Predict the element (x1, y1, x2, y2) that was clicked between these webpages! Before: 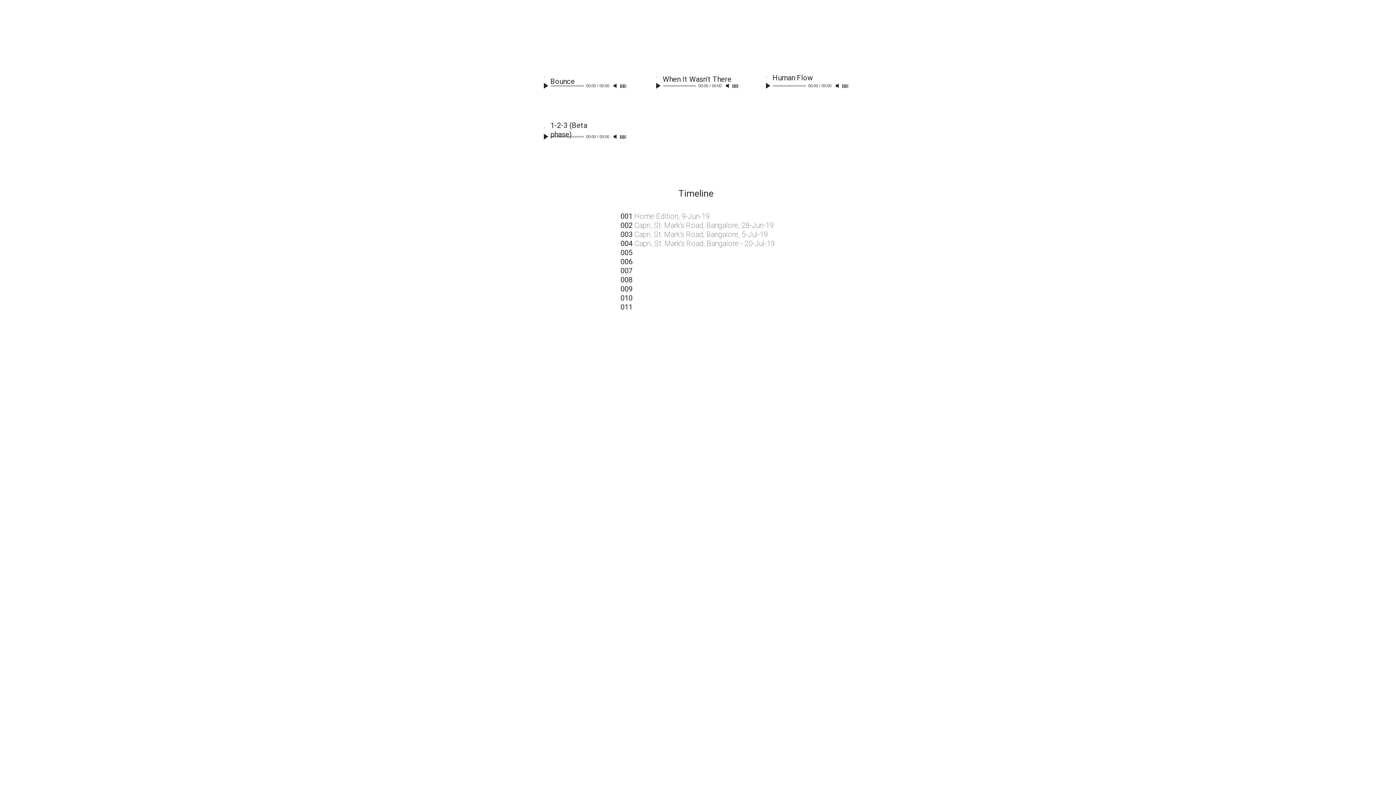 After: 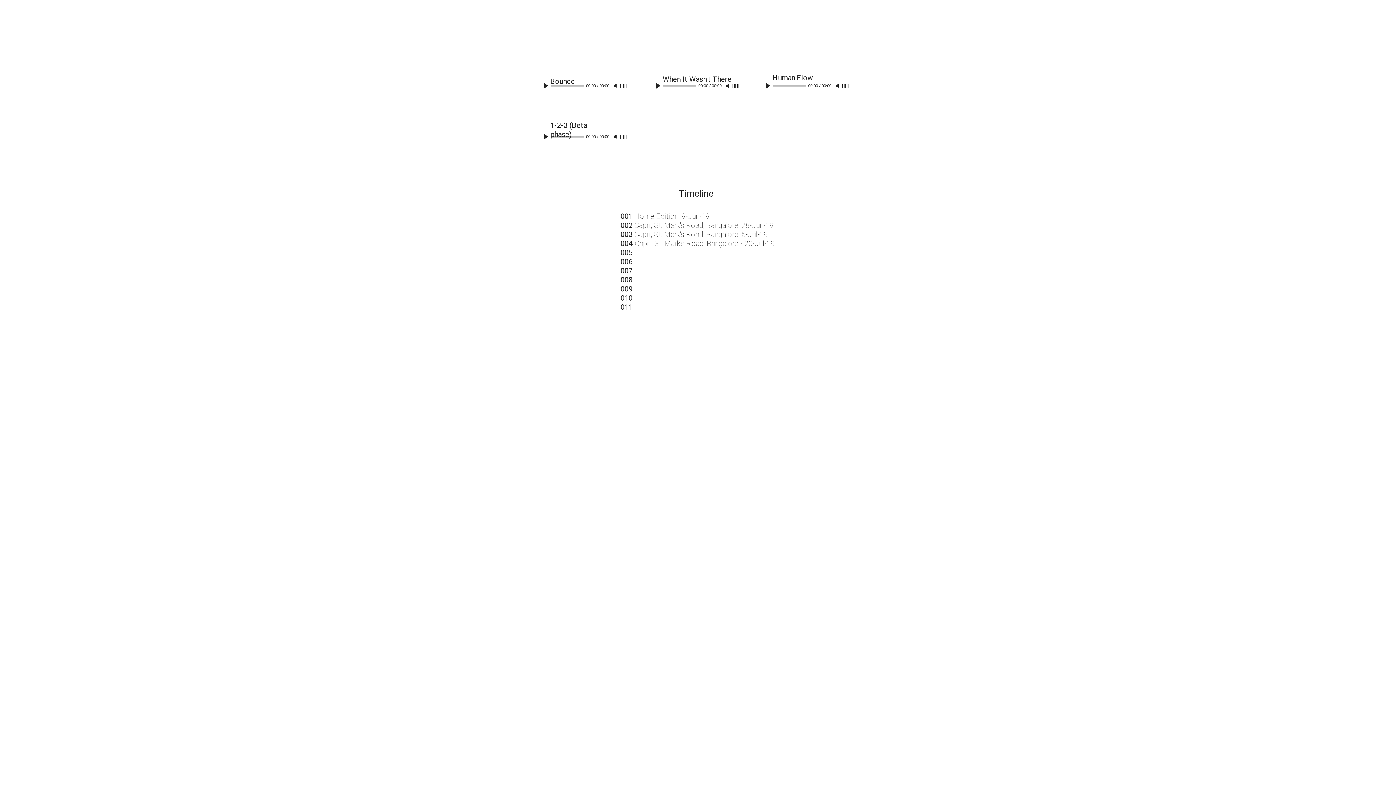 Action: bbox: (544, 82, 549, 88) label: Play